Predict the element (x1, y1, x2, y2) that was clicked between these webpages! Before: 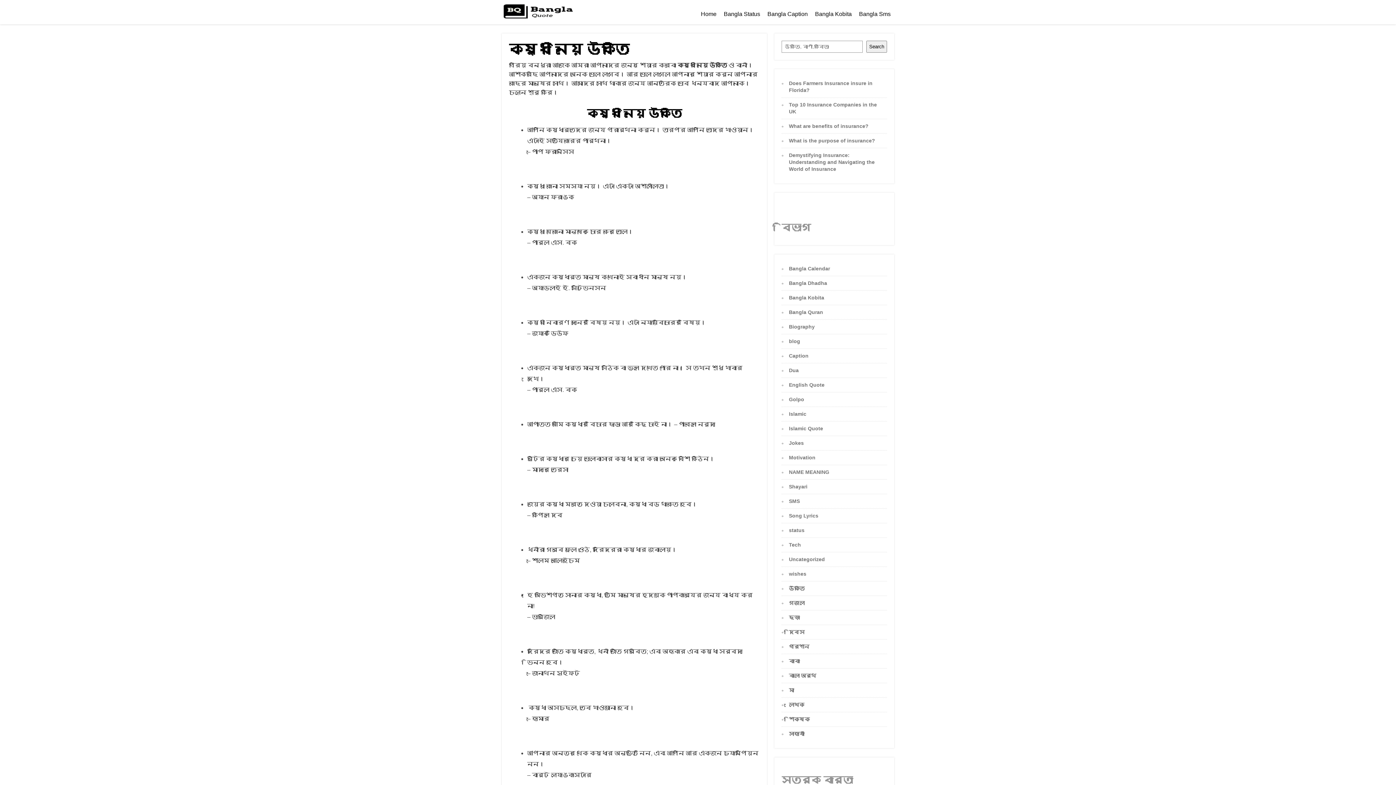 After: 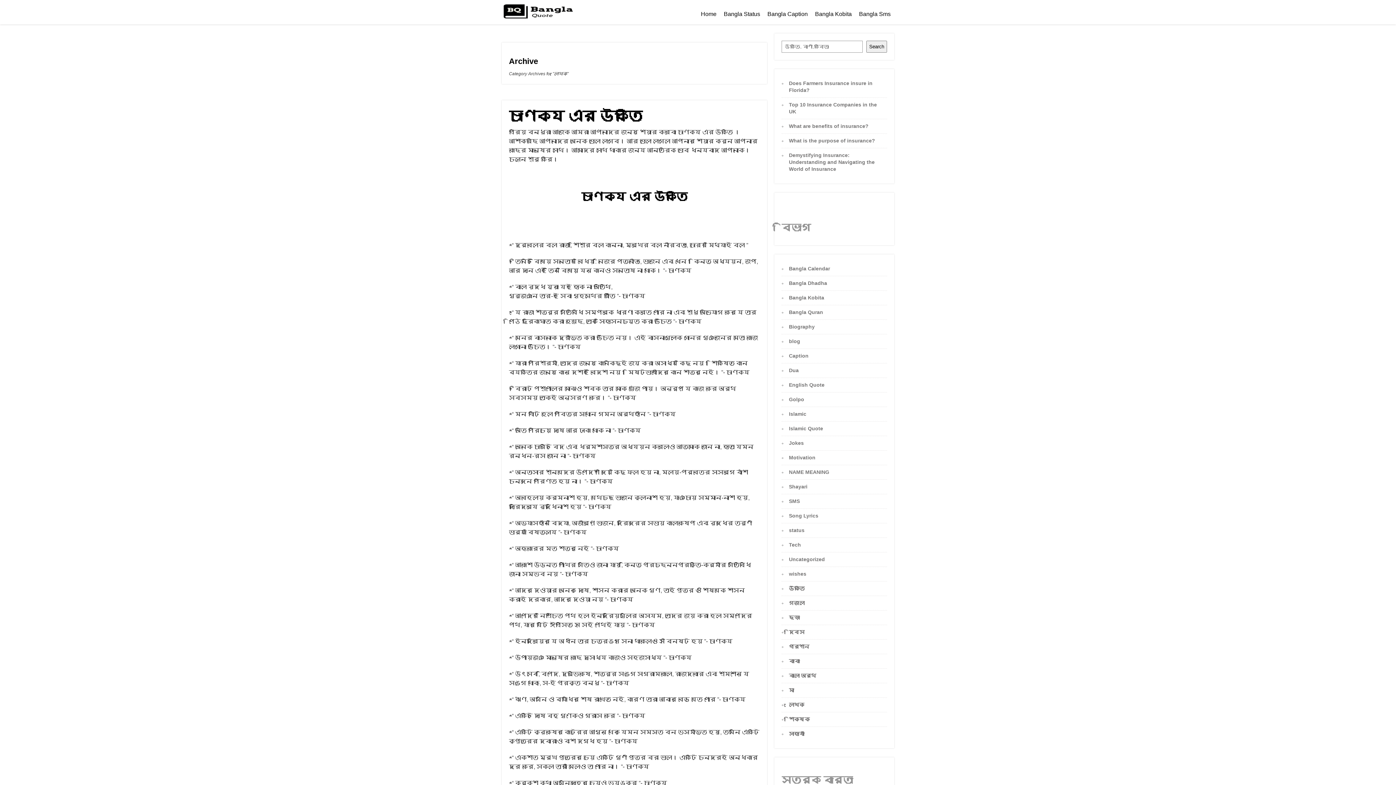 Action: label: লেখক bbox: (789, 702, 804, 708)